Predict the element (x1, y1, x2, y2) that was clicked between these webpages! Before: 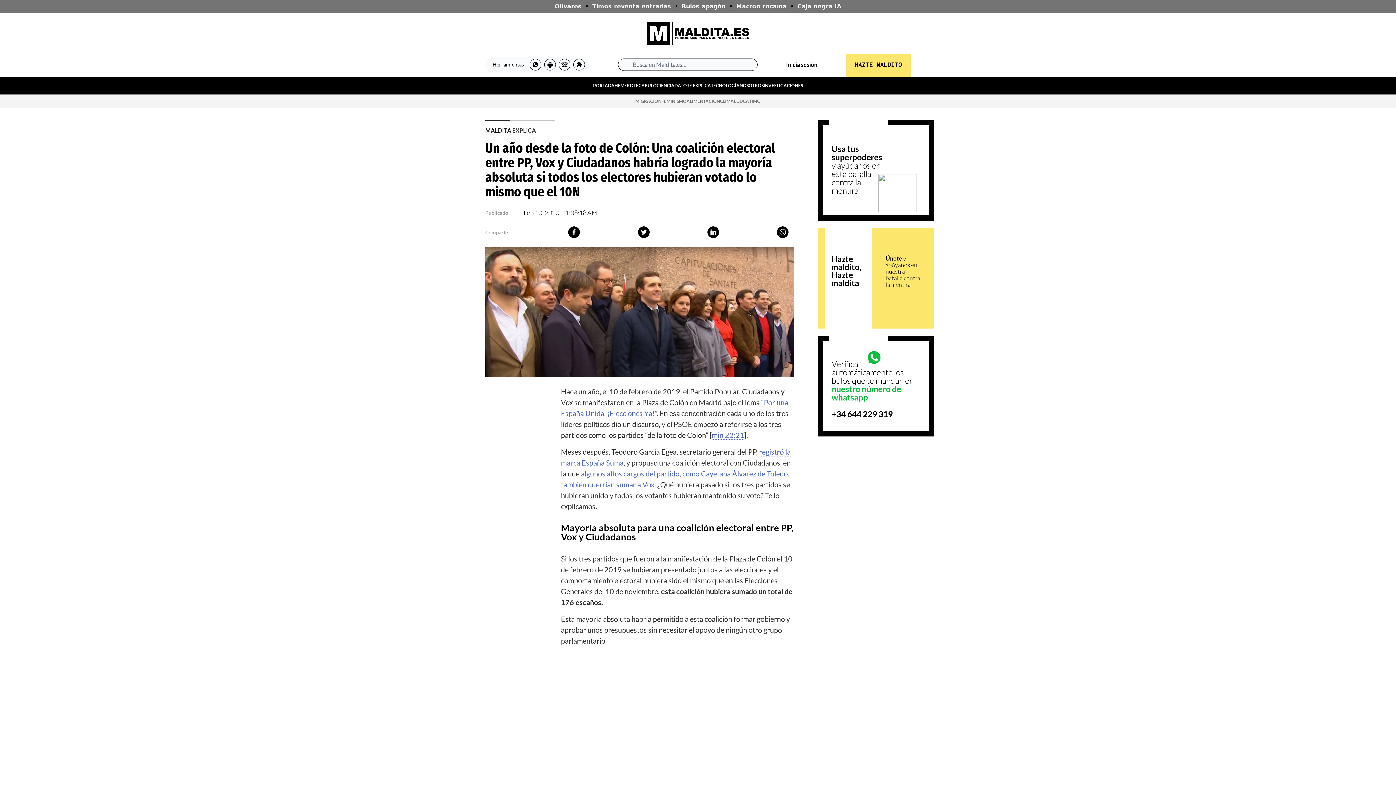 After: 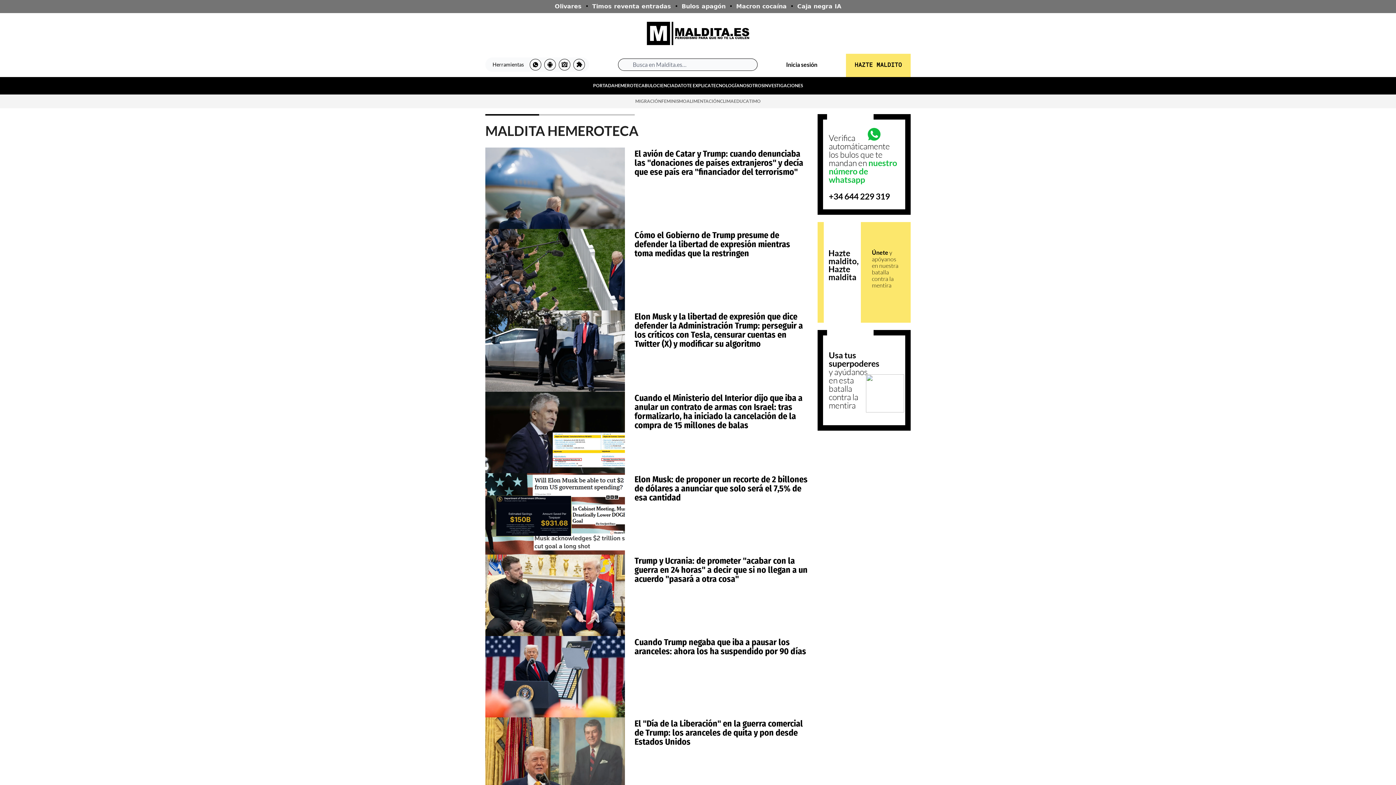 Action: label: HEMEROTECA bbox: (614, 82, 644, 90)